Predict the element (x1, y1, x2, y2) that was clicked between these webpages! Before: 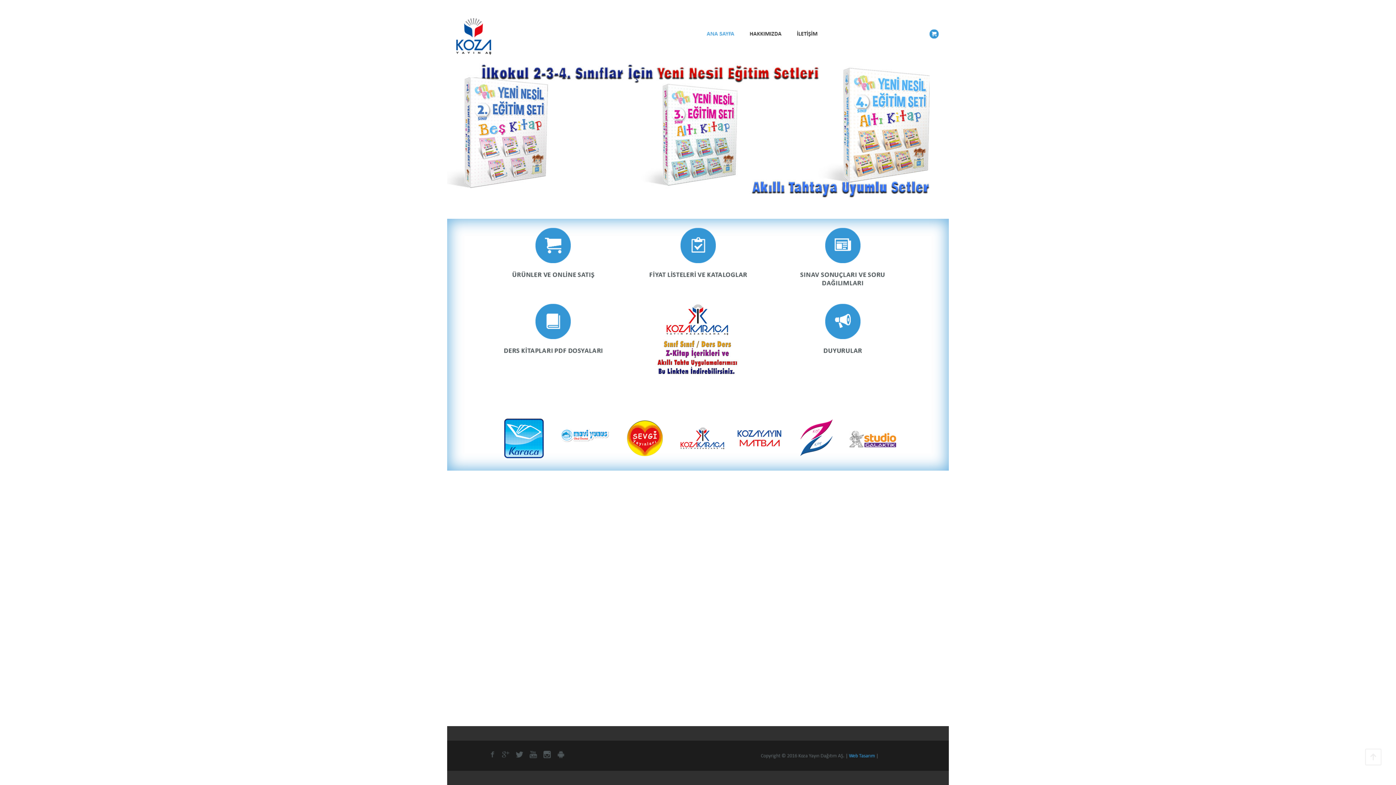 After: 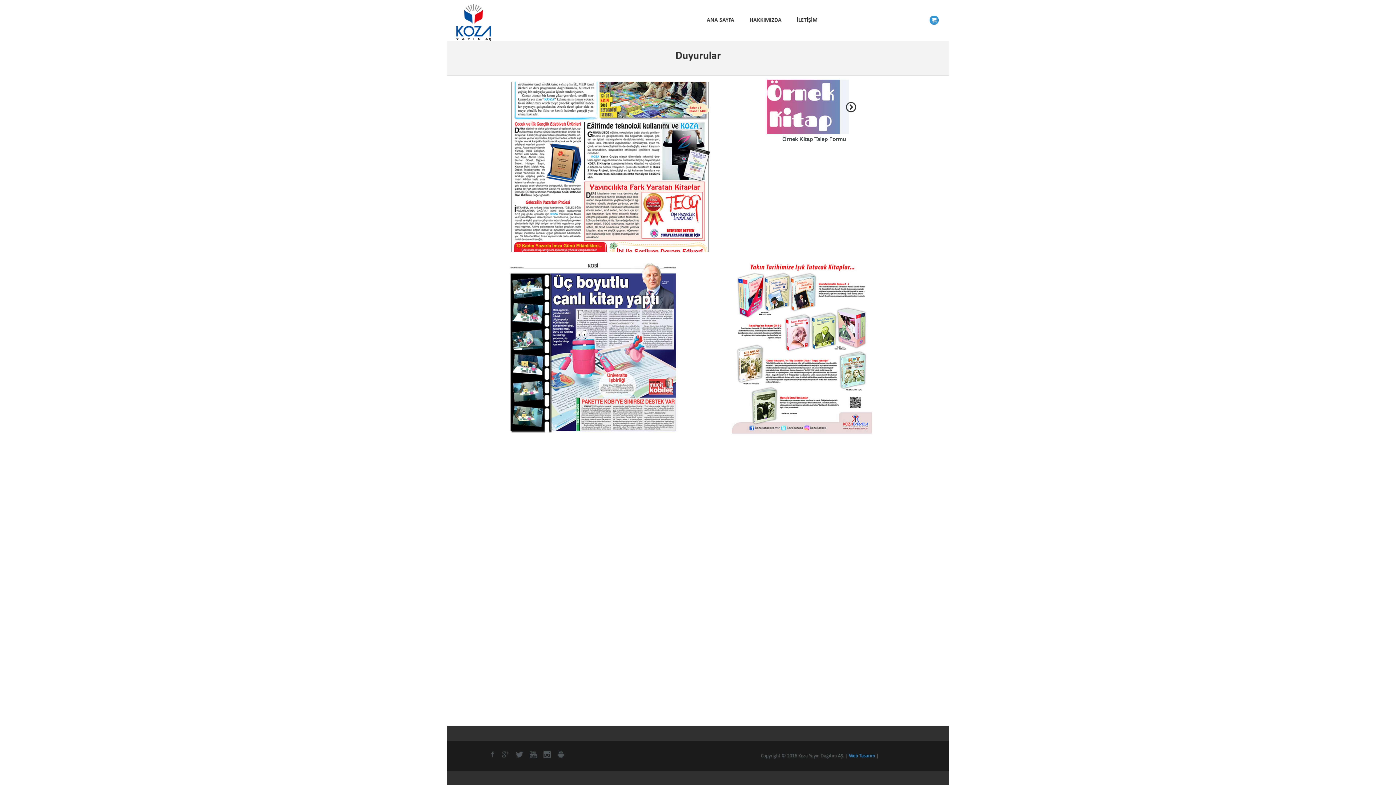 Action: bbox: (825, 304, 860, 339)